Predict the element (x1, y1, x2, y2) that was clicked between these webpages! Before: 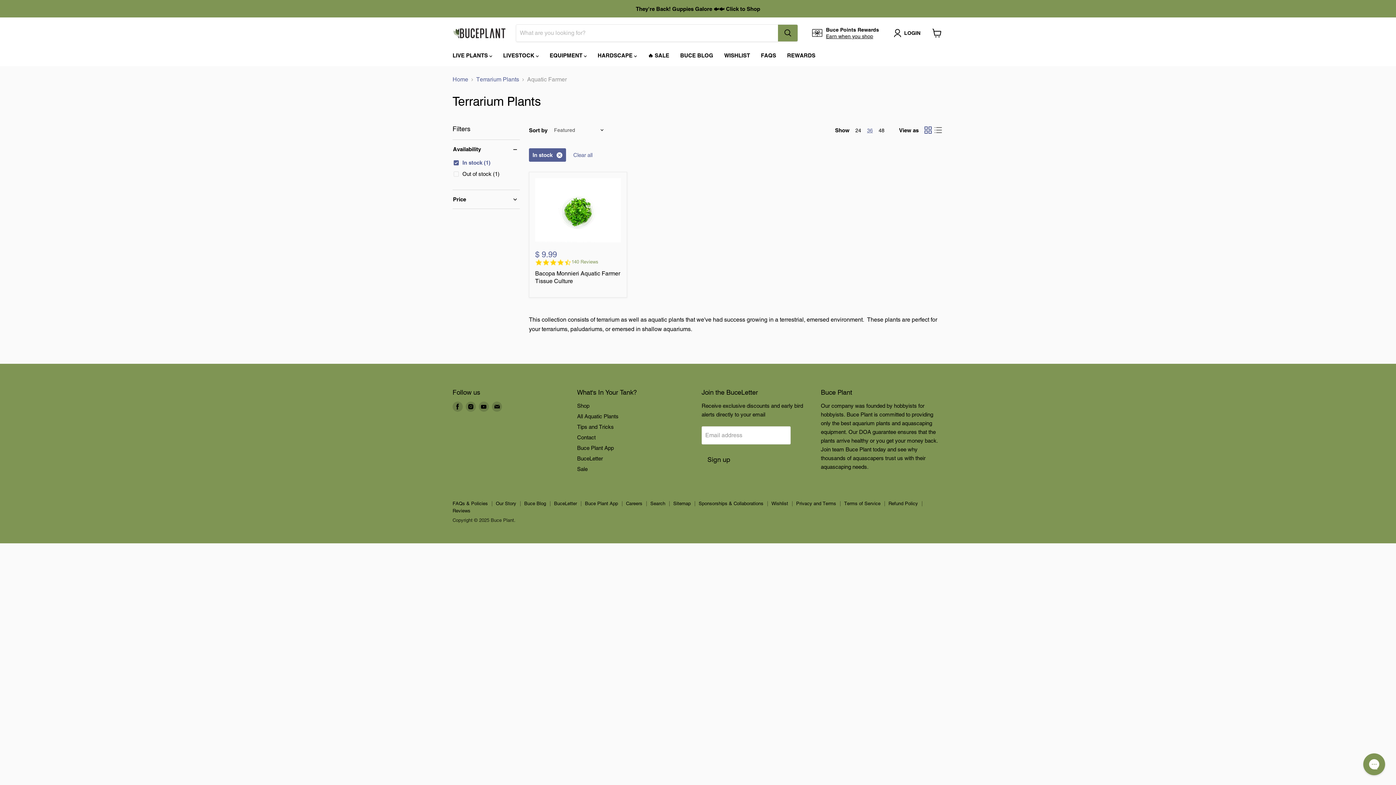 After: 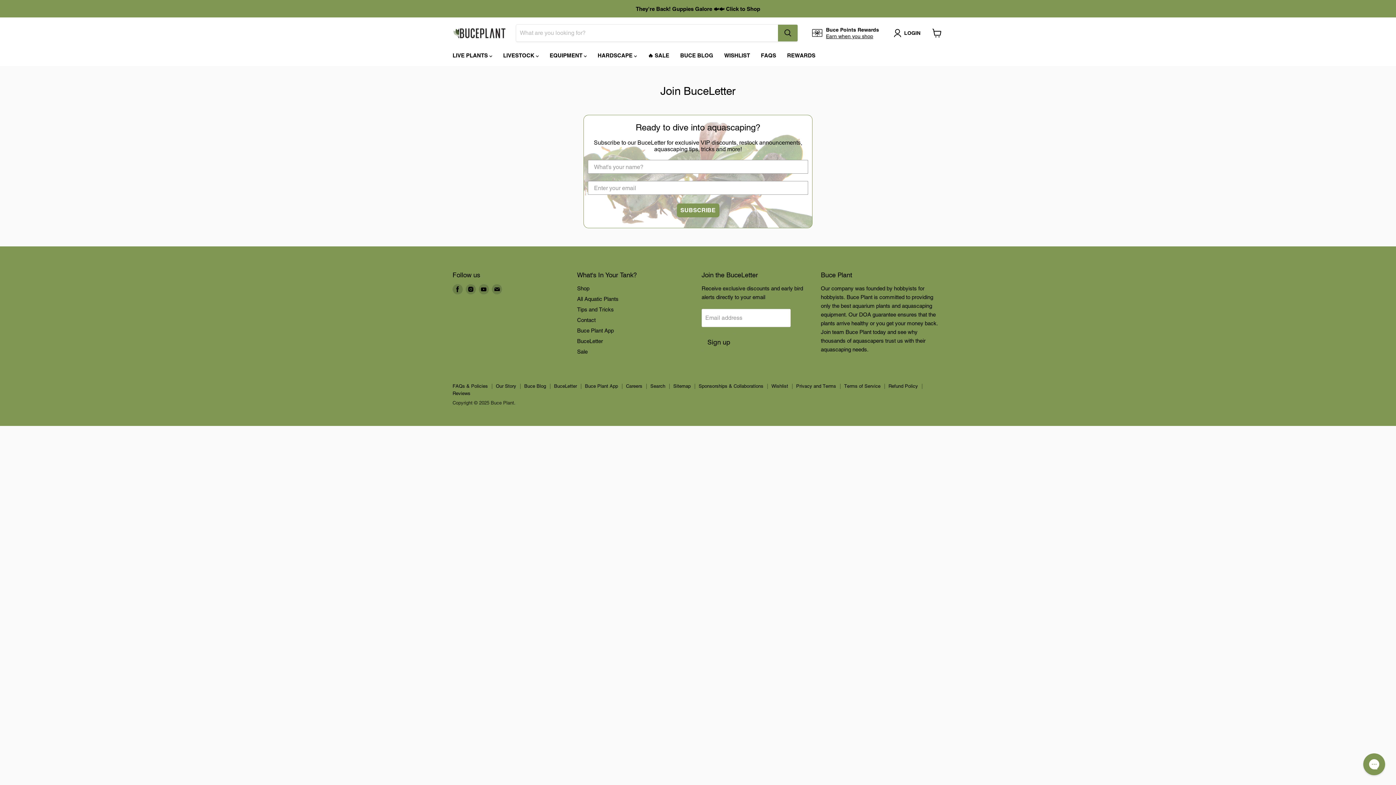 Action: bbox: (554, 501, 577, 506) label: BuceLetter